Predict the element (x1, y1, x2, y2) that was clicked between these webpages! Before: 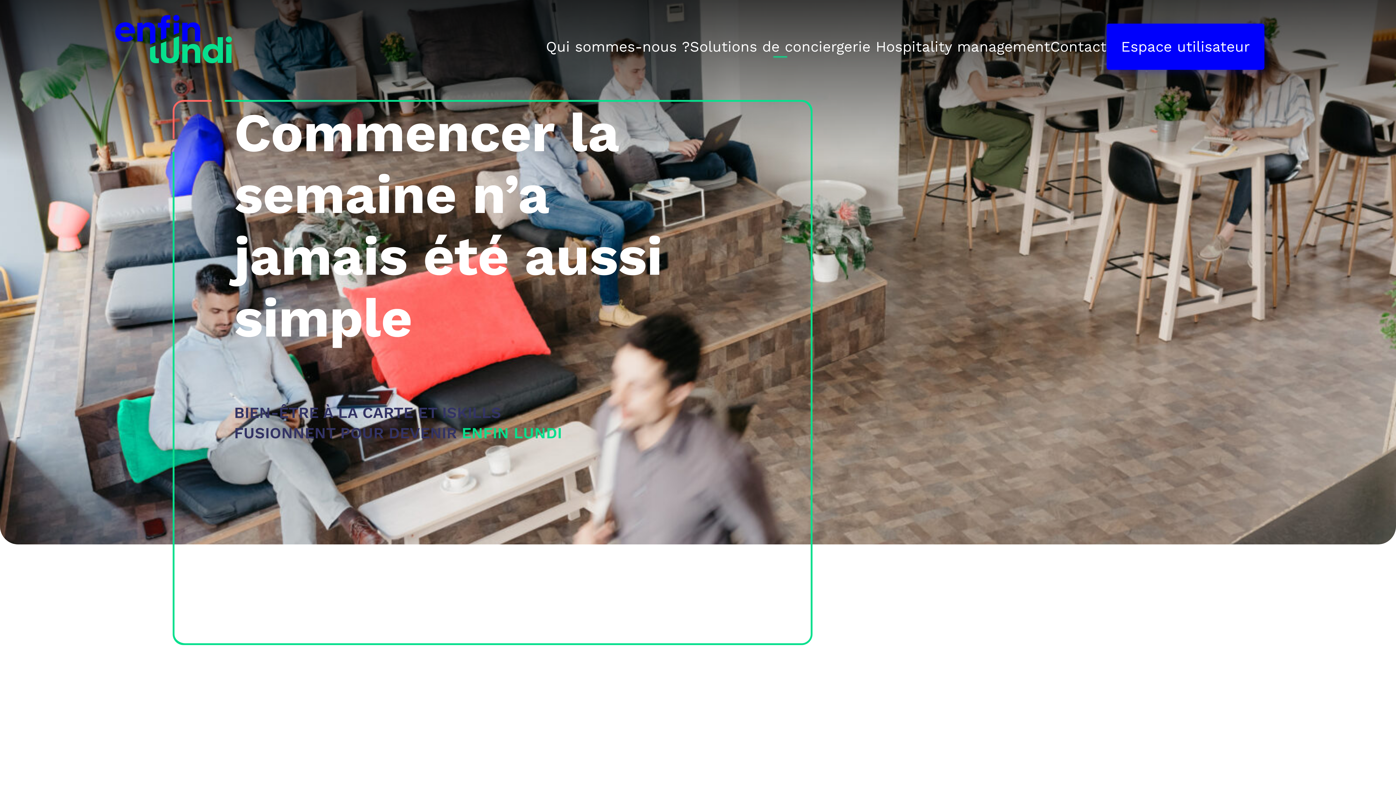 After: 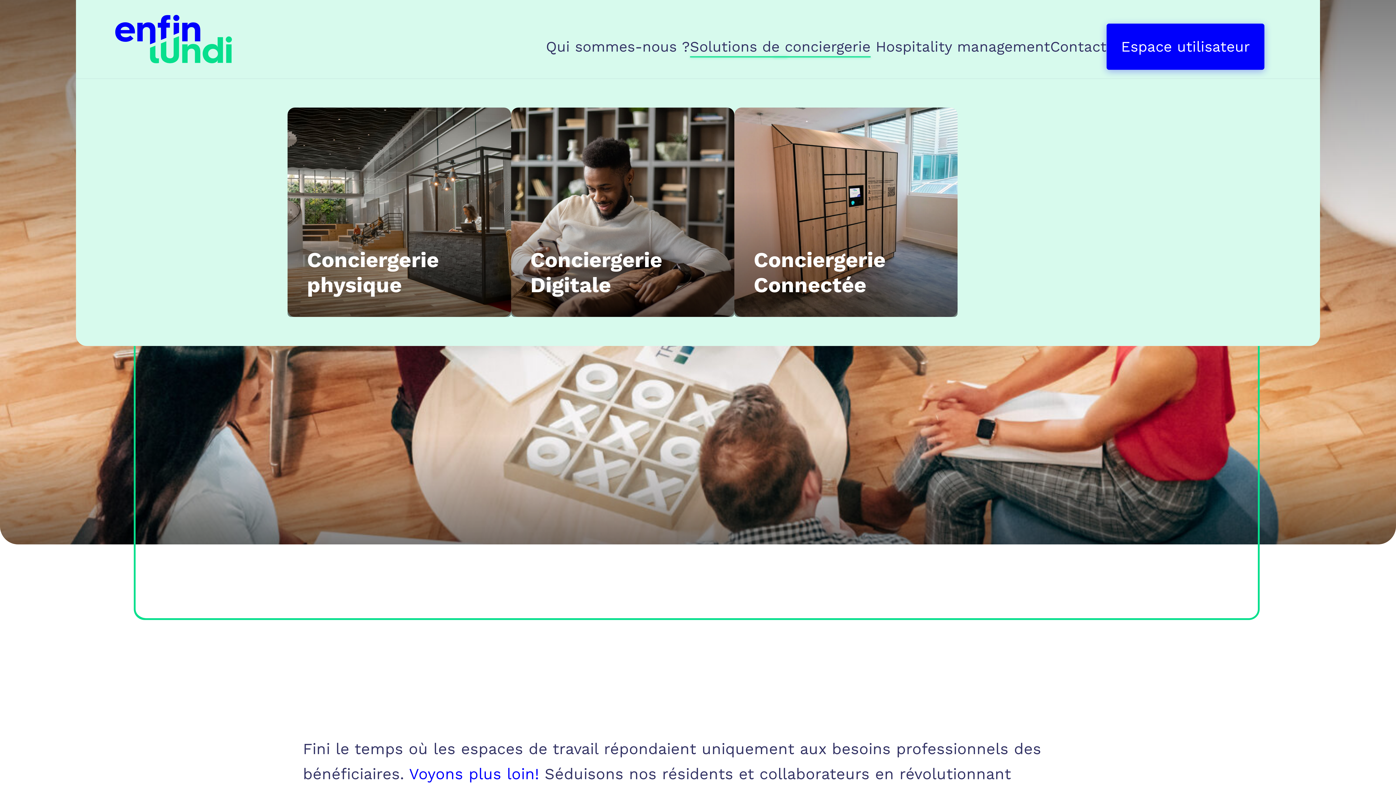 Action: label: Solutions de conciergerie bbox: (690, 38, 870, 55)